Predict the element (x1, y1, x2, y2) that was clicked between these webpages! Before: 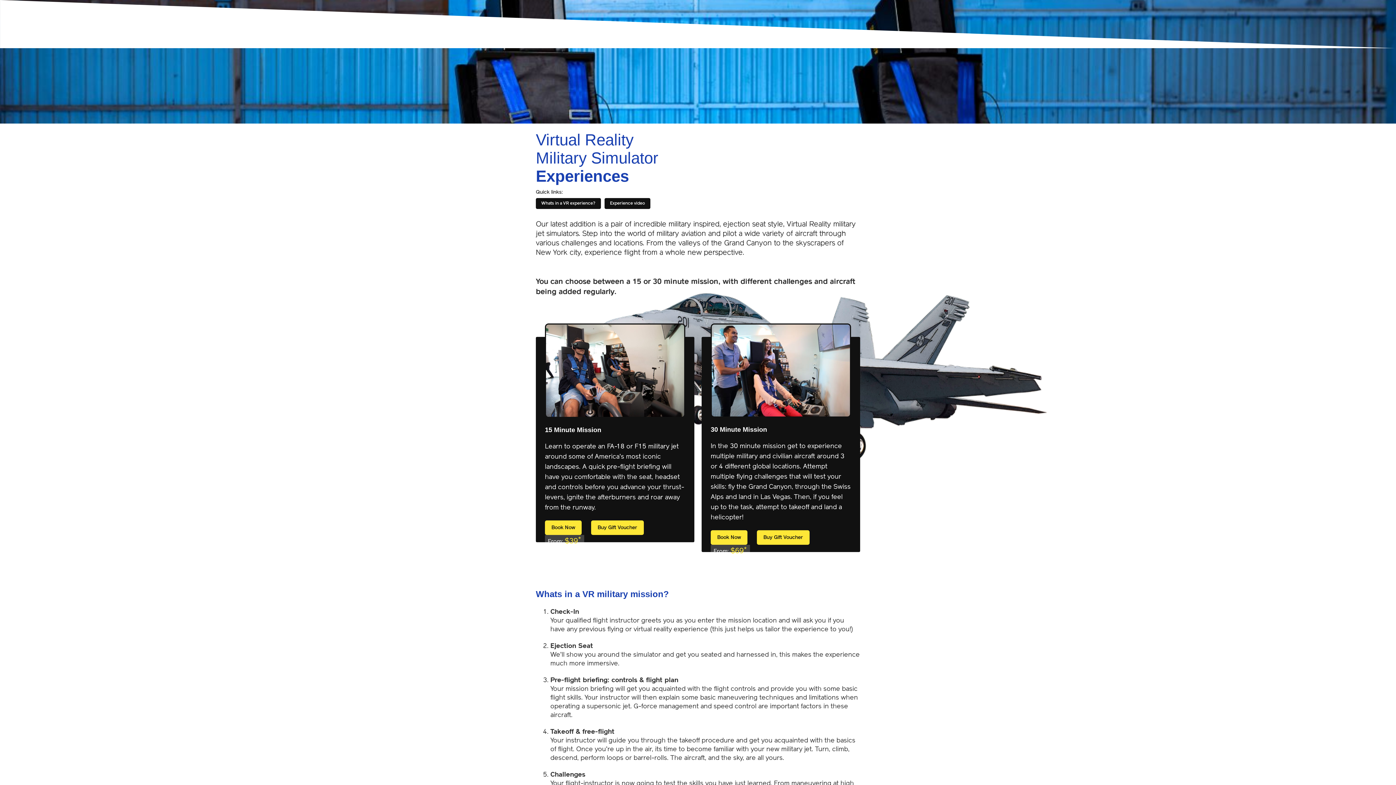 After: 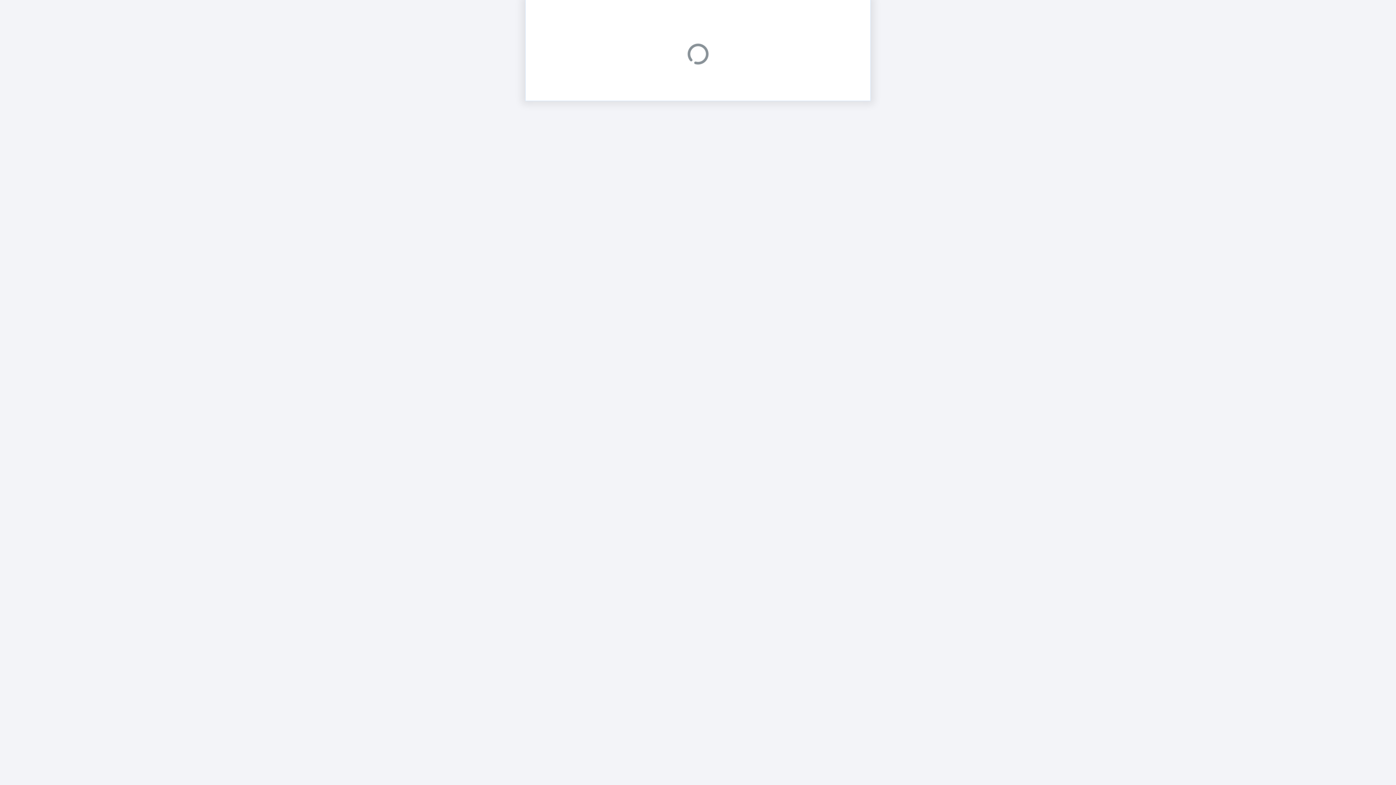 Action: bbox: (545, 520, 581, 535) label: Book Now